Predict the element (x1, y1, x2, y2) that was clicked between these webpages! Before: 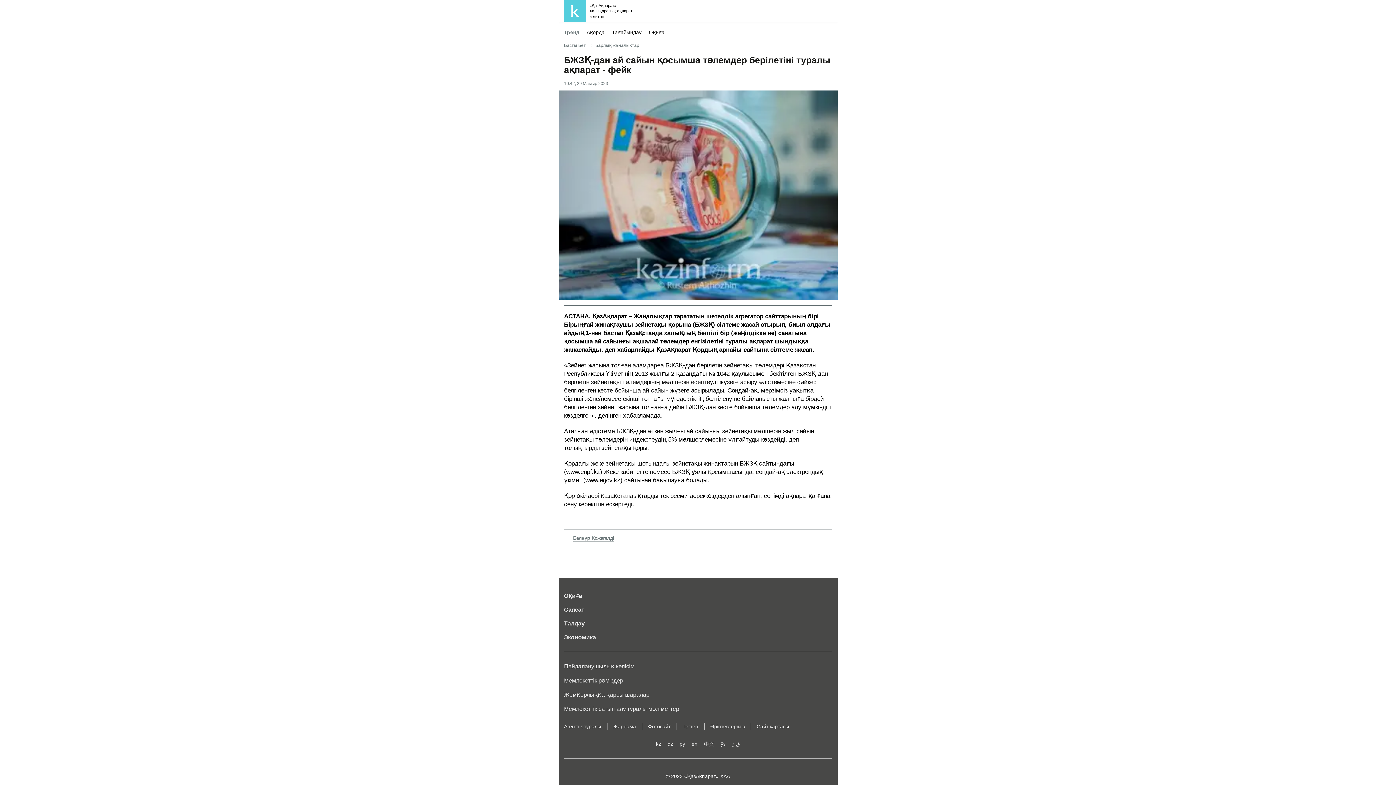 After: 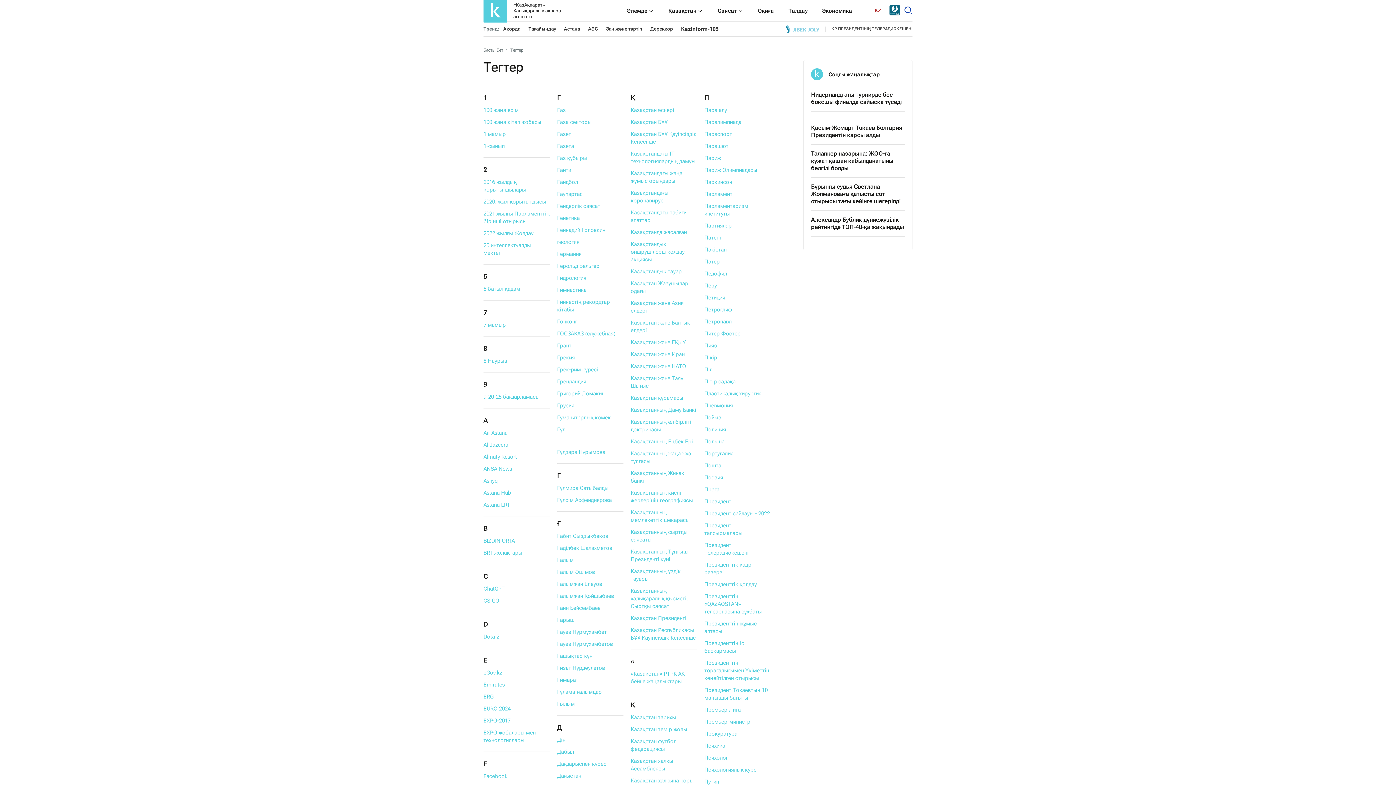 Action: bbox: (682, 723, 698, 729) label: Тегтер